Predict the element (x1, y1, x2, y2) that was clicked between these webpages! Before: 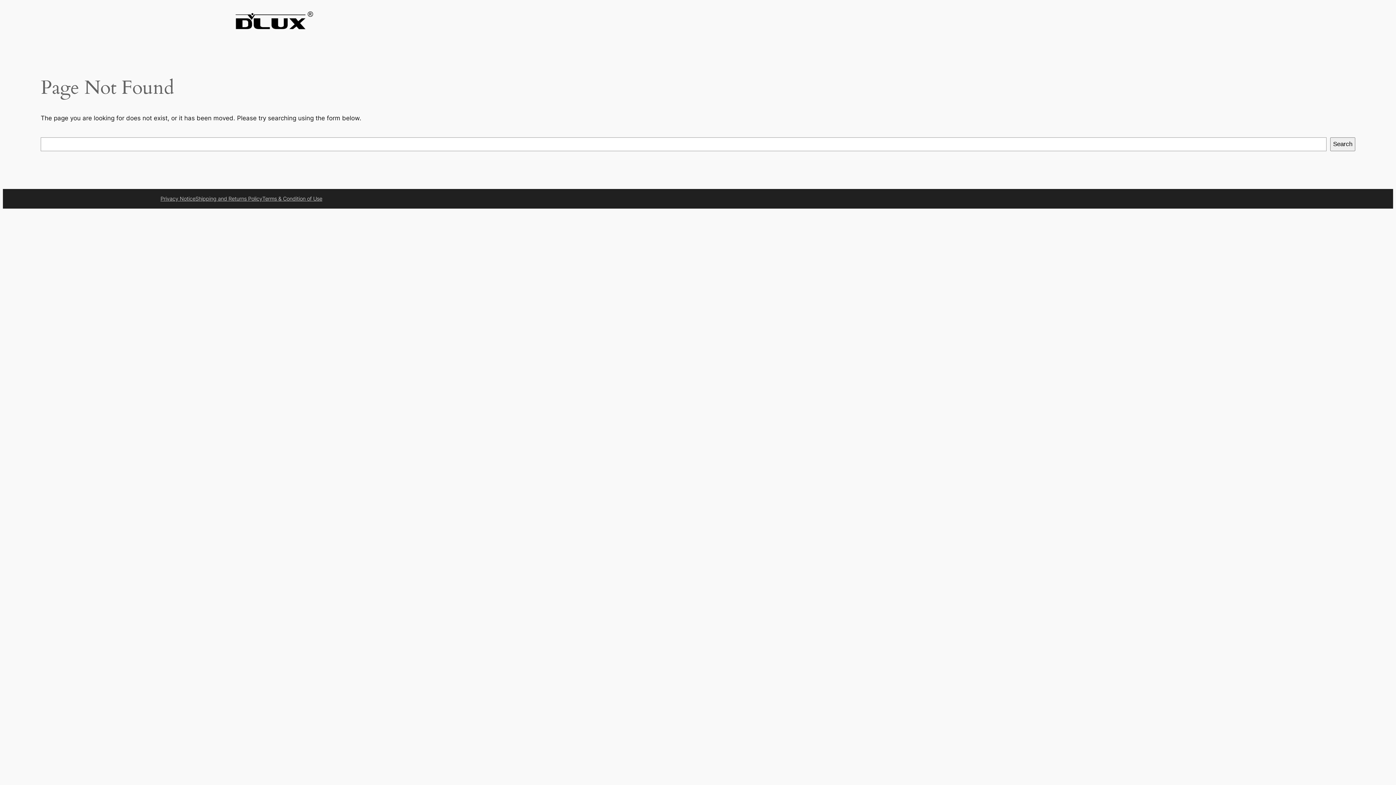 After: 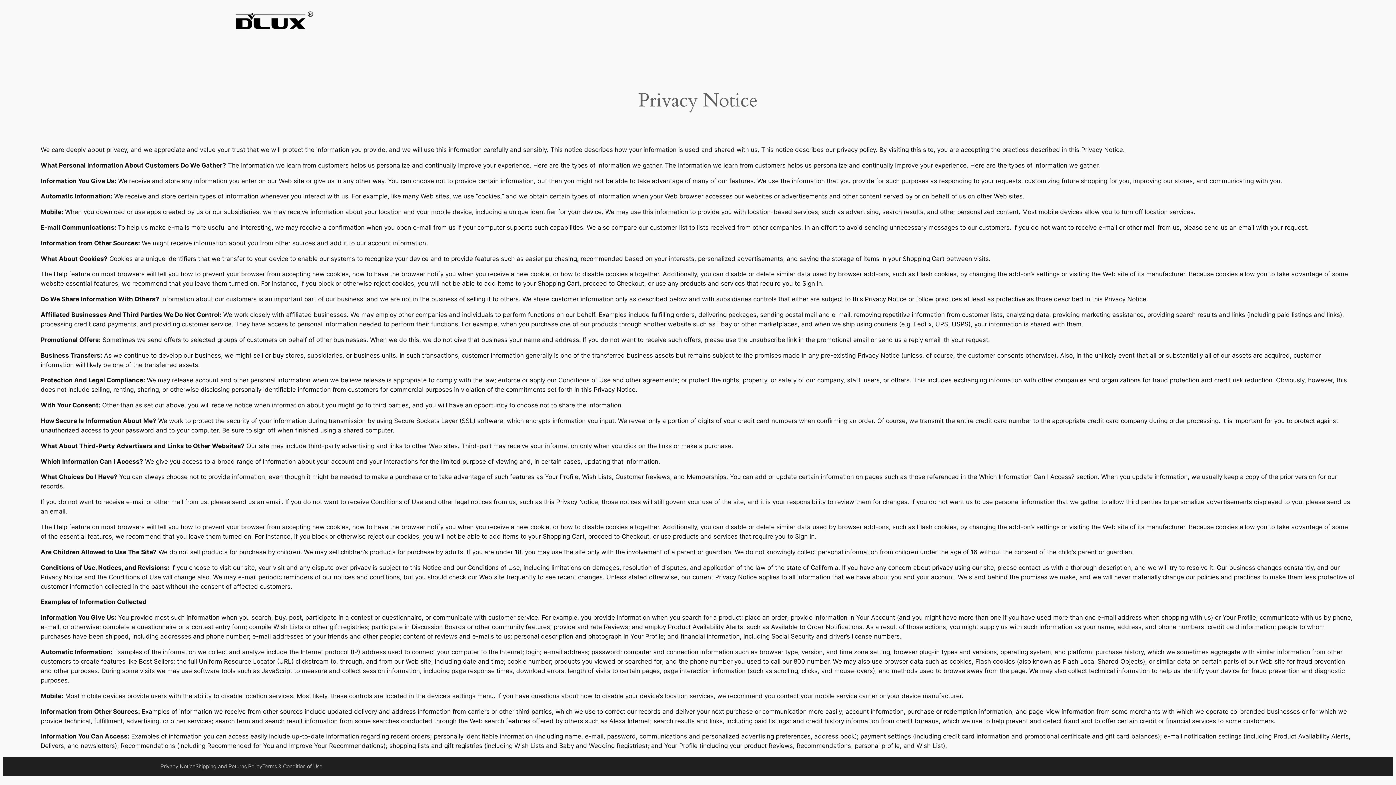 Action: bbox: (160, 194, 195, 202) label: Privacy Notice